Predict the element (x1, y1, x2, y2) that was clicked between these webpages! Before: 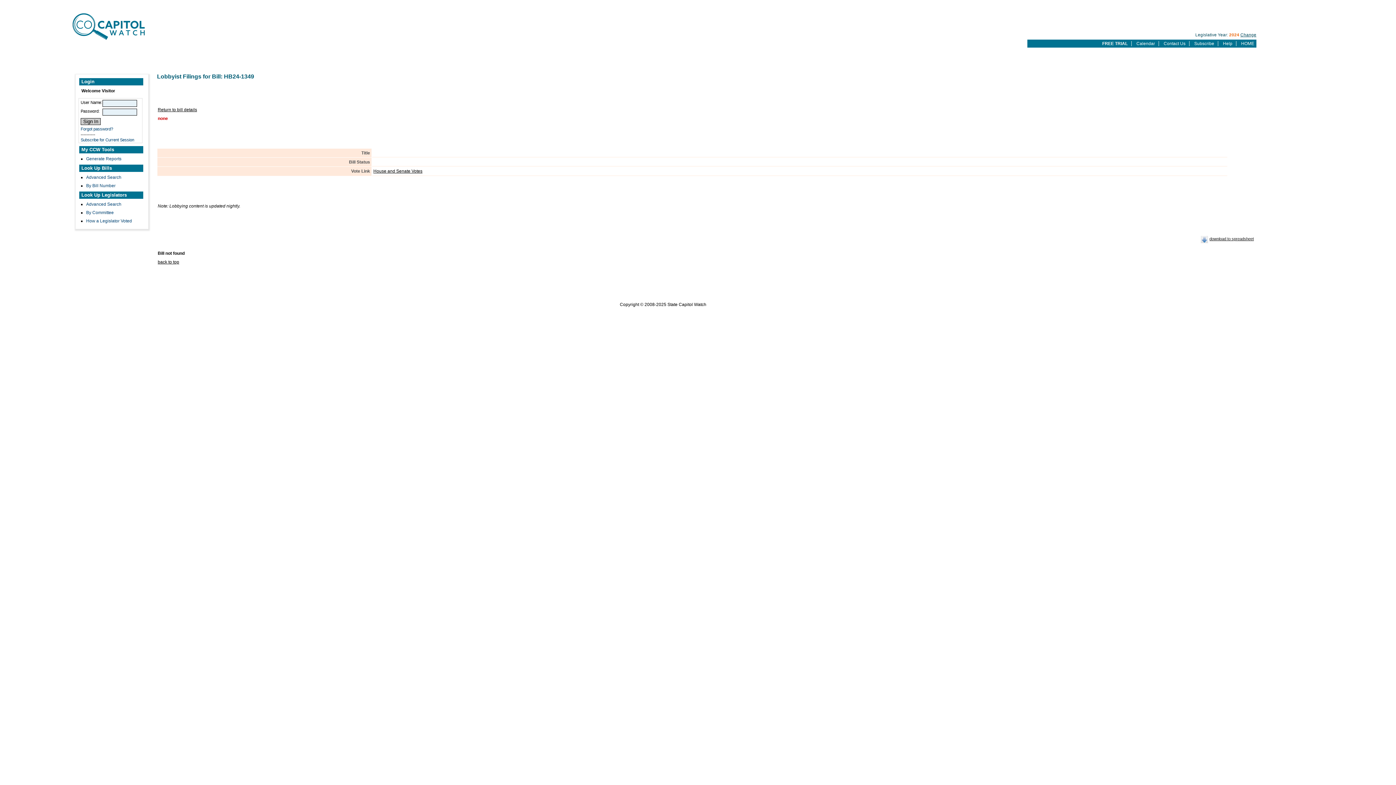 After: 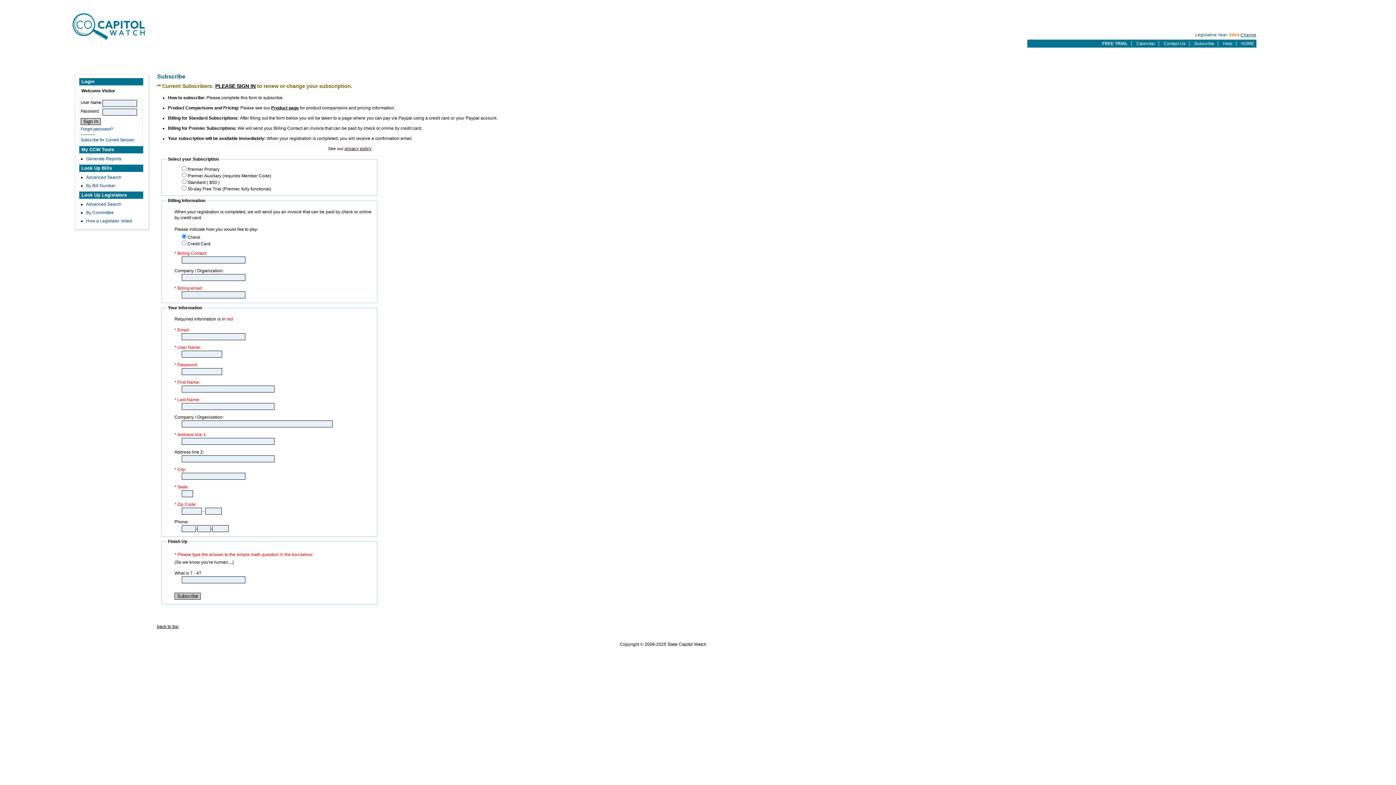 Action: label: FREE TRIAL bbox: (1102, 41, 1128, 46)